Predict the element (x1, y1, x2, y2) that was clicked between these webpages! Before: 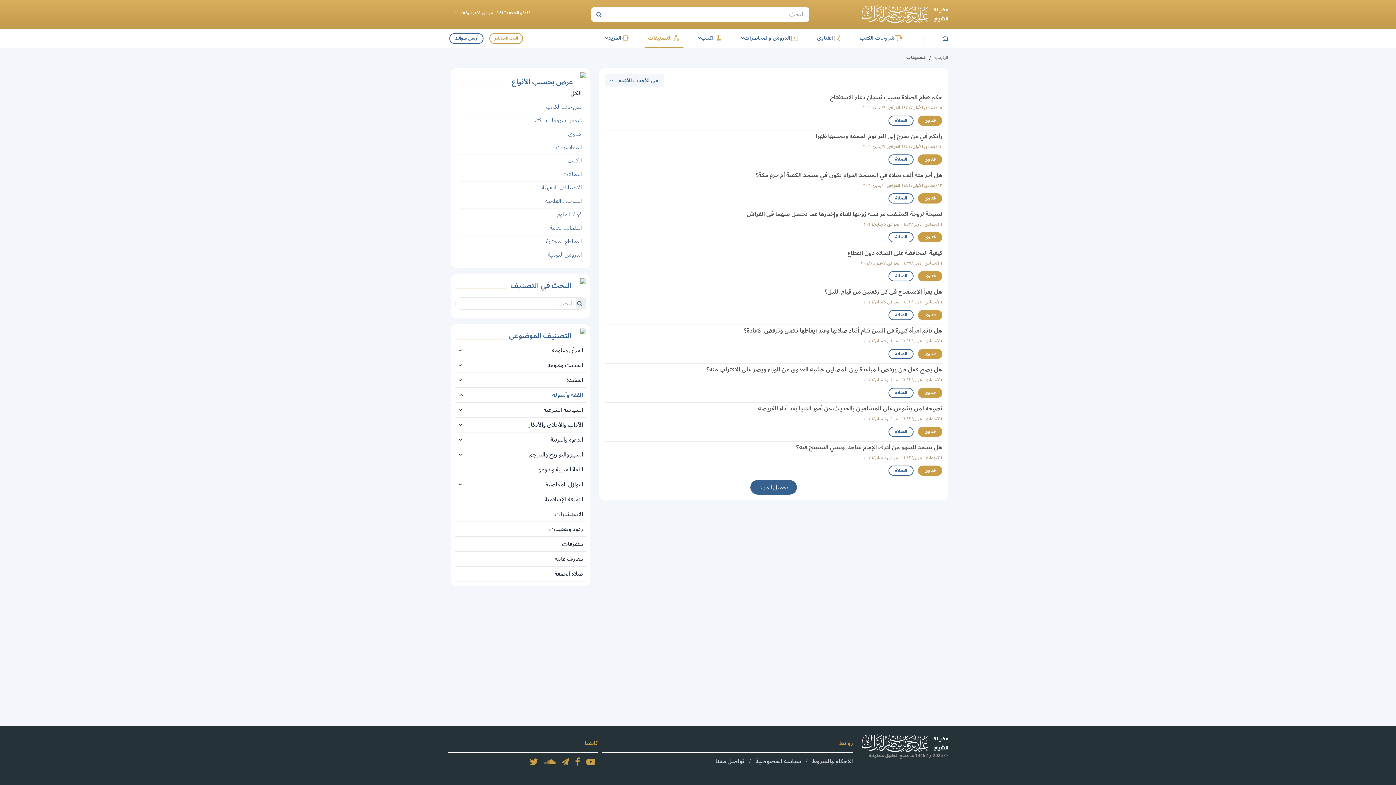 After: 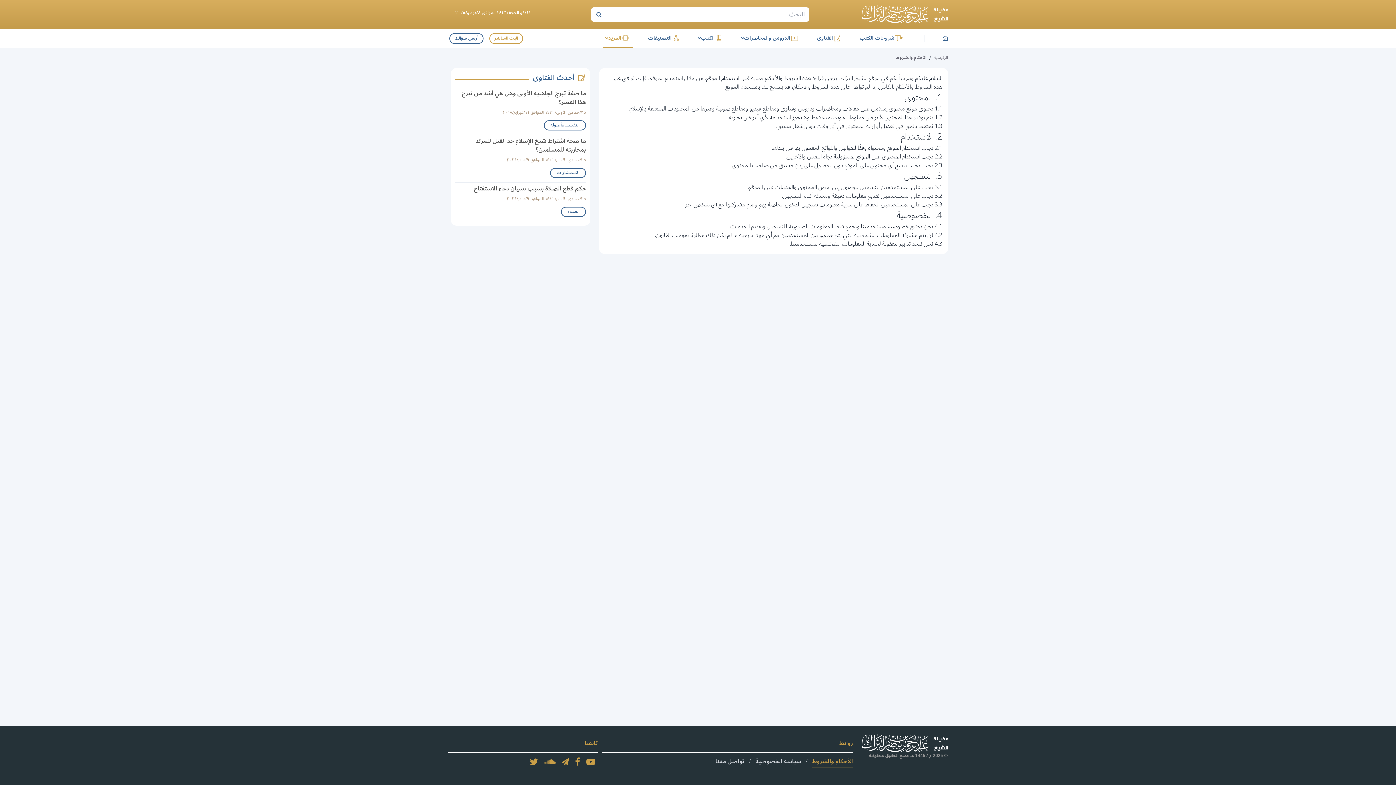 Action: label: الأحكام والشروط bbox: (812, 755, 853, 768)